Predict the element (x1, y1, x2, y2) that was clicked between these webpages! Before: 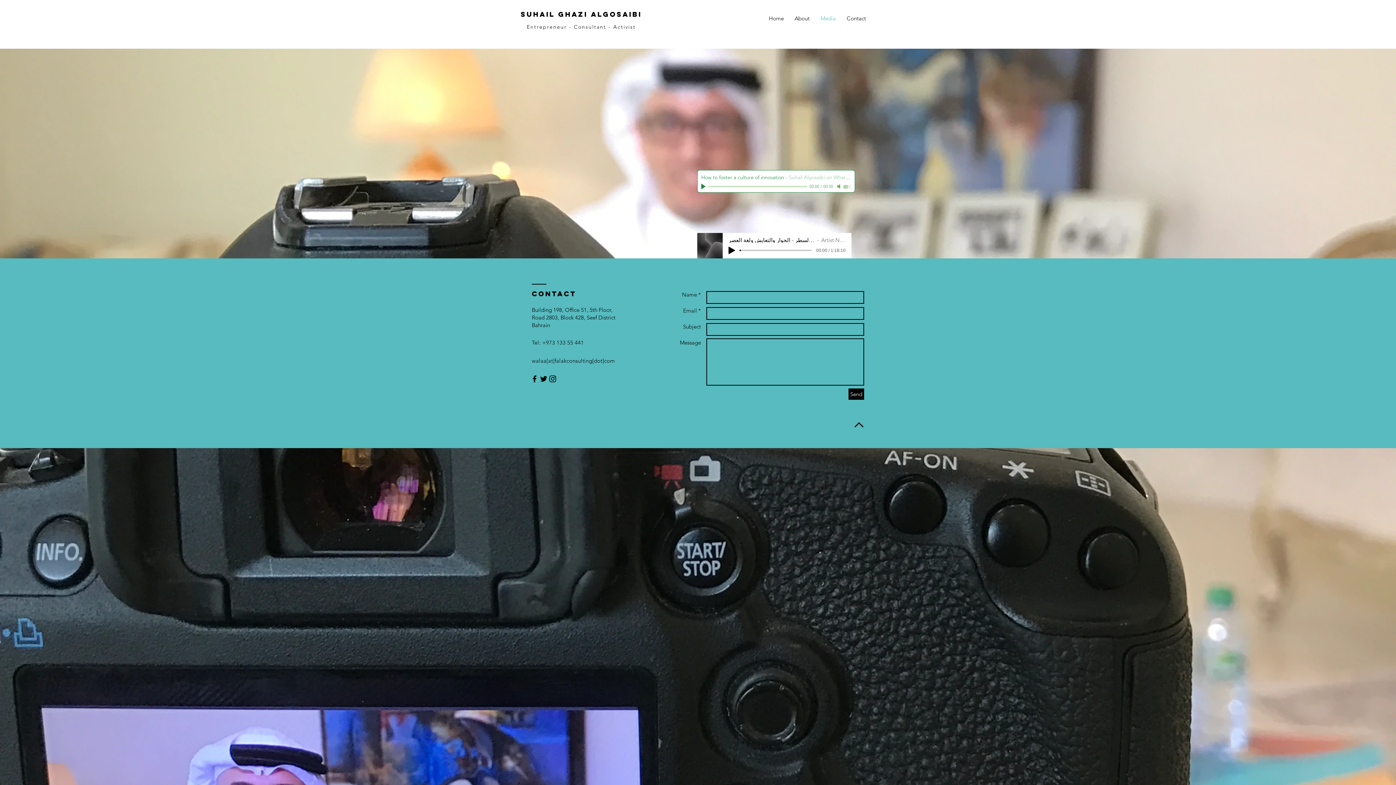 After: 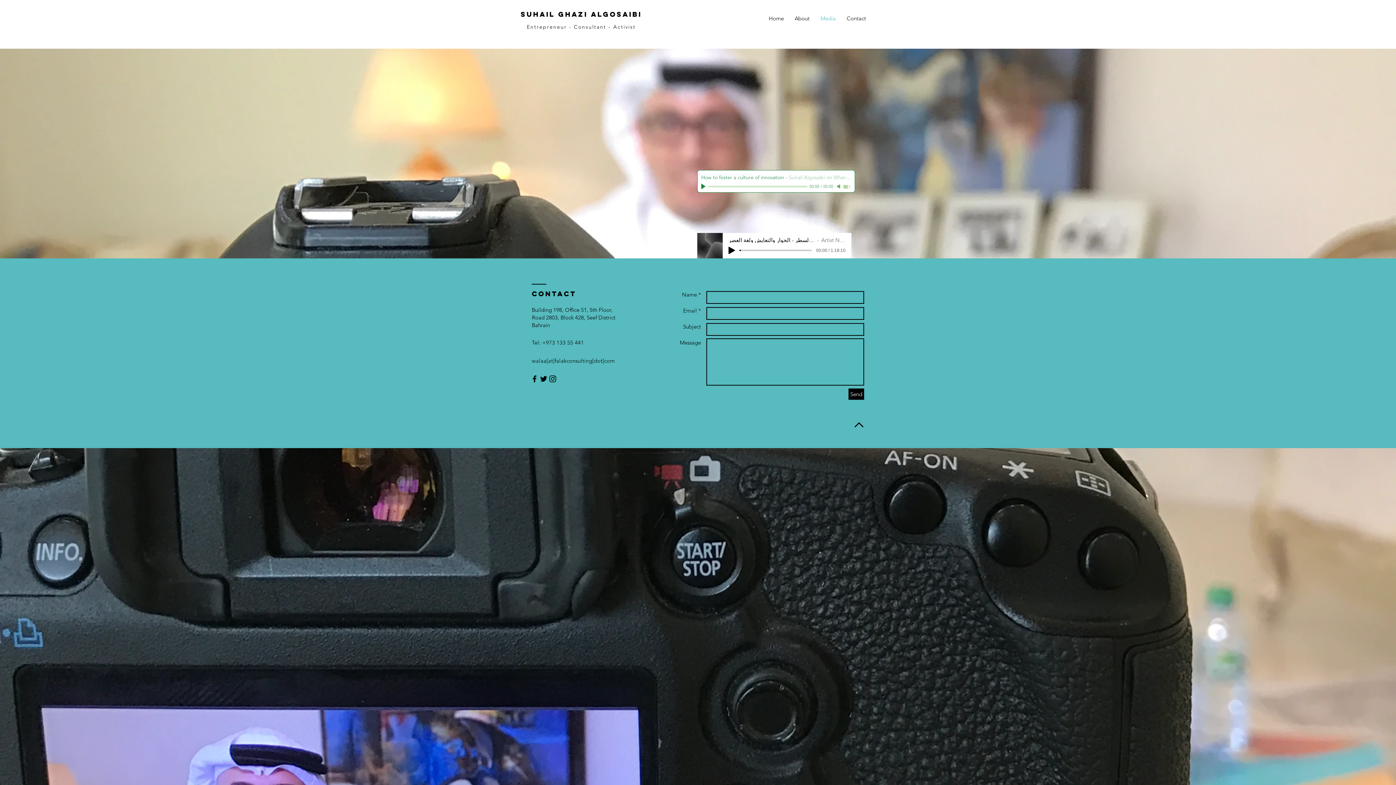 Action: label: Black Instagram Icon bbox: (548, 374, 557, 383)